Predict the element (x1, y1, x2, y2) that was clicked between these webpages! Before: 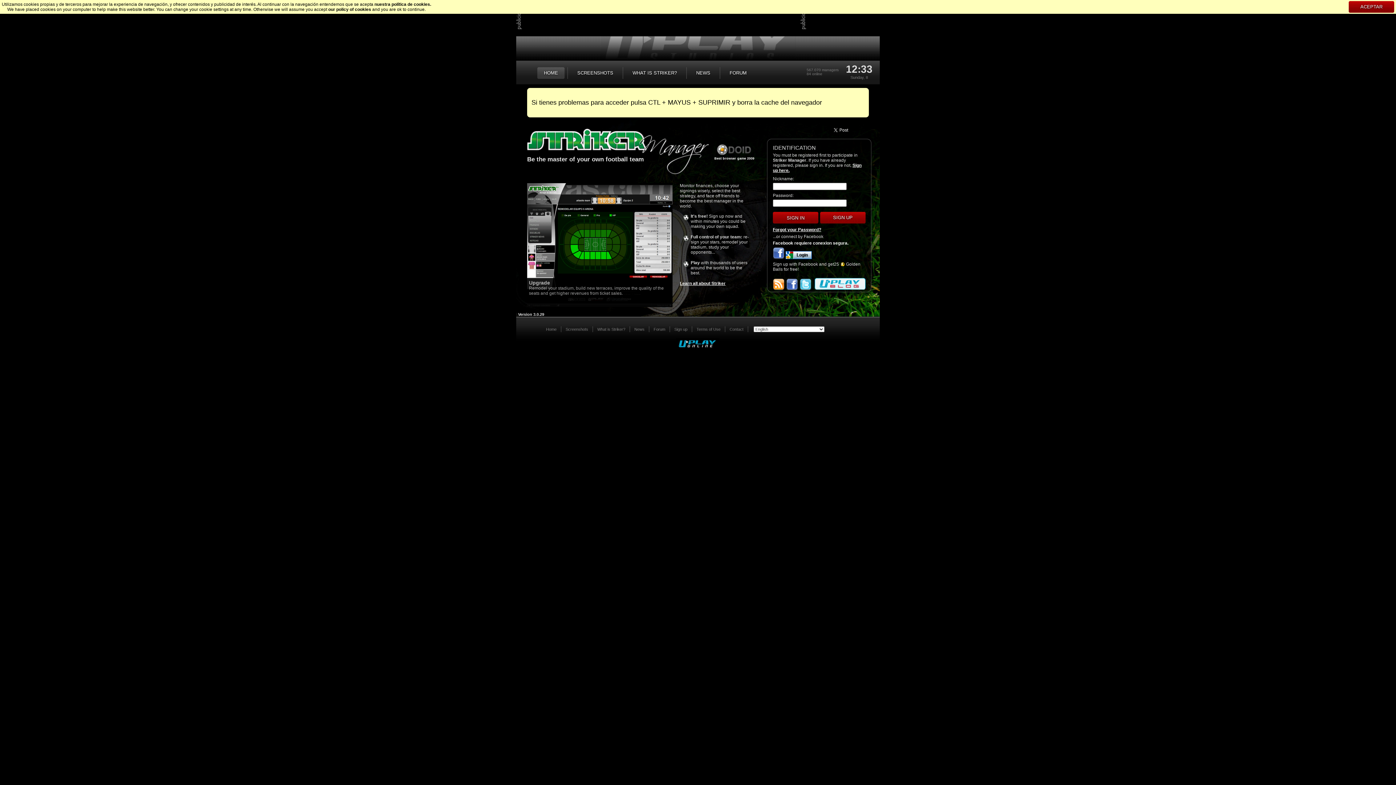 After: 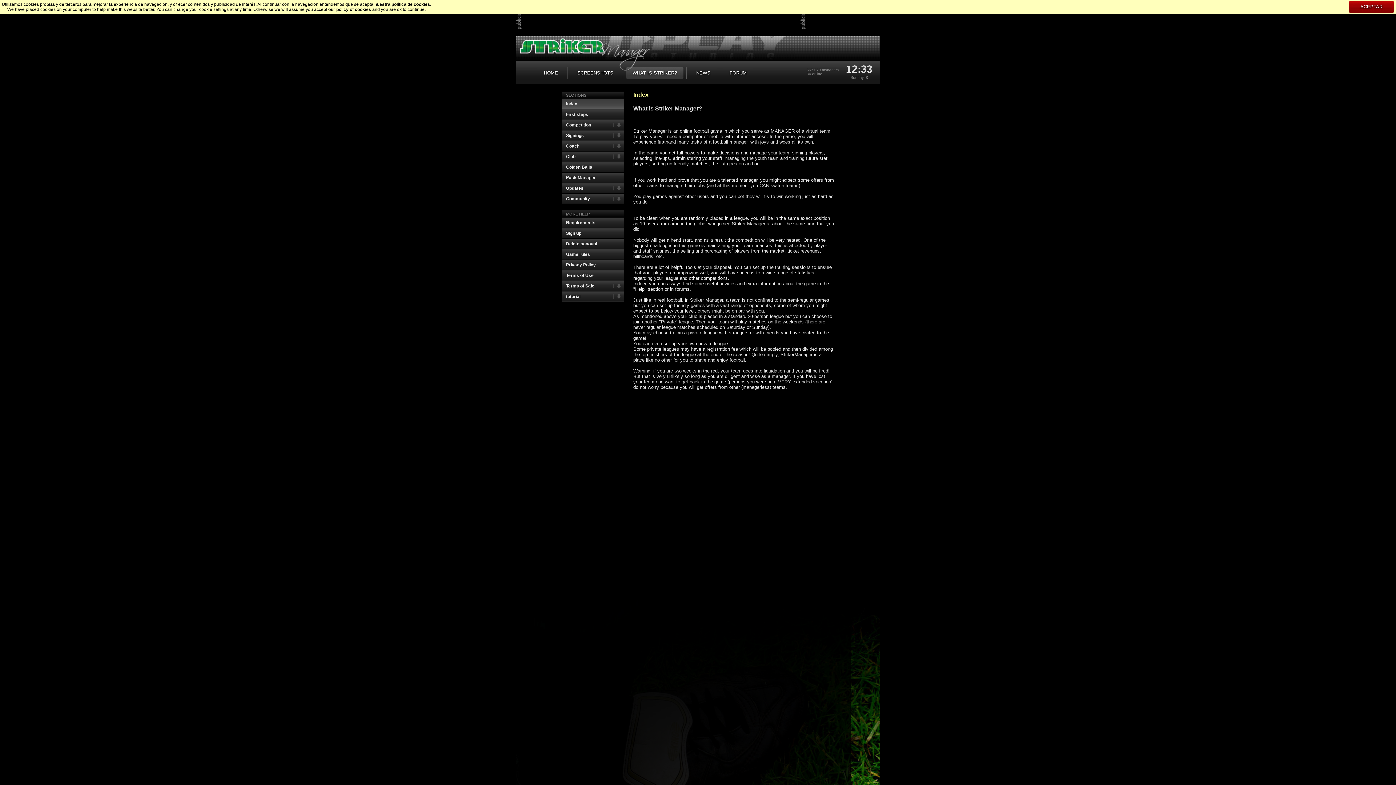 Action: bbox: (626, 67, 683, 78) label: WHAT IS STRIKER?